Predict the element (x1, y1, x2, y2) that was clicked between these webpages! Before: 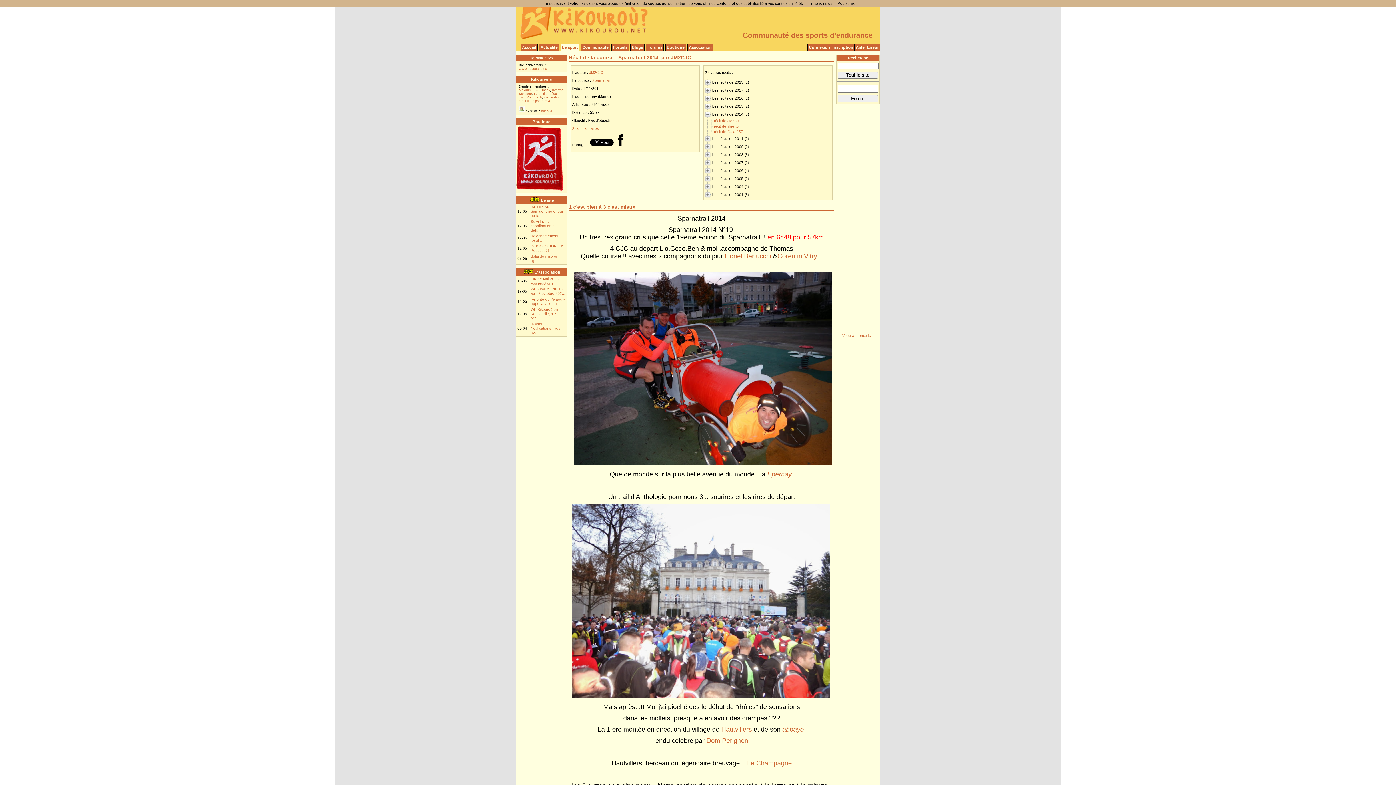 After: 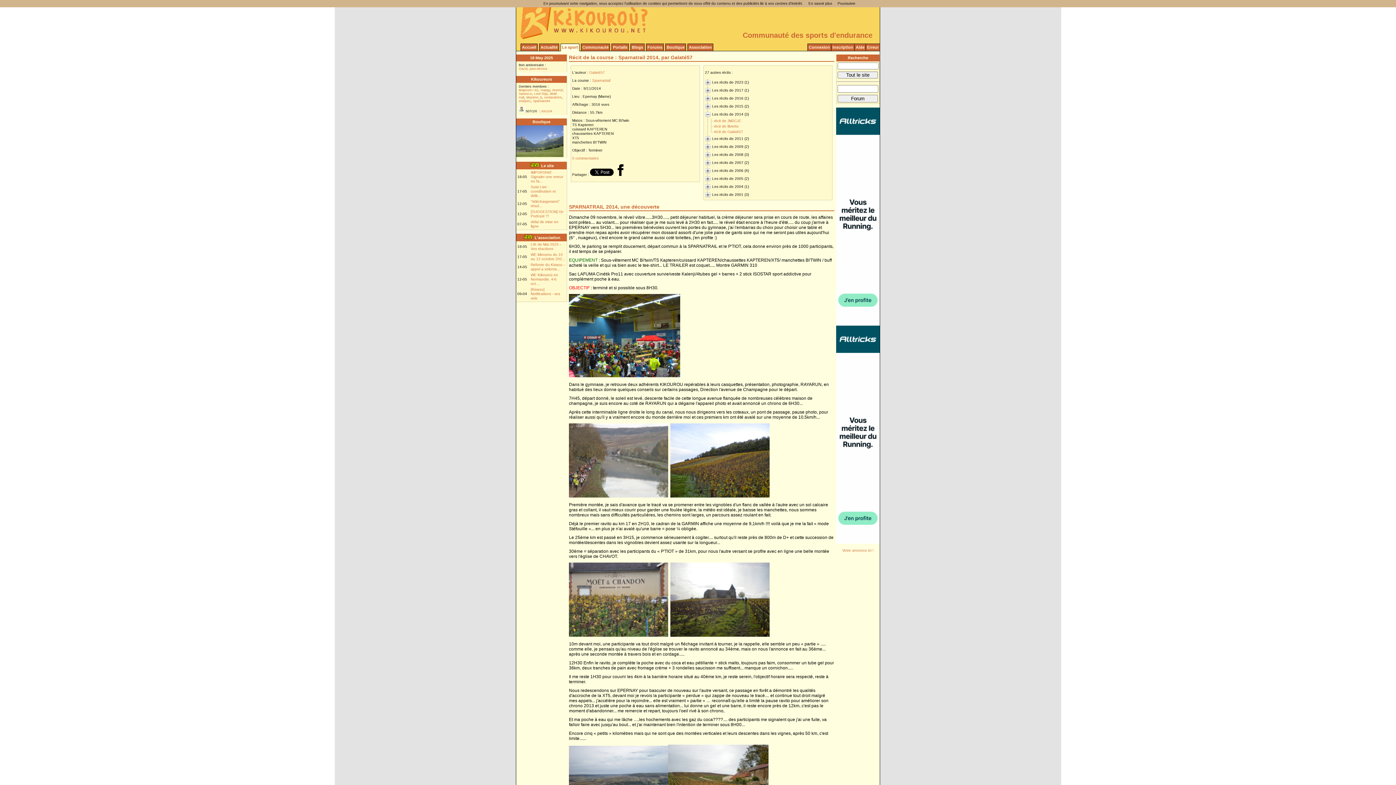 Action: label: récit de Galaté57 bbox: (714, 129, 743, 133)